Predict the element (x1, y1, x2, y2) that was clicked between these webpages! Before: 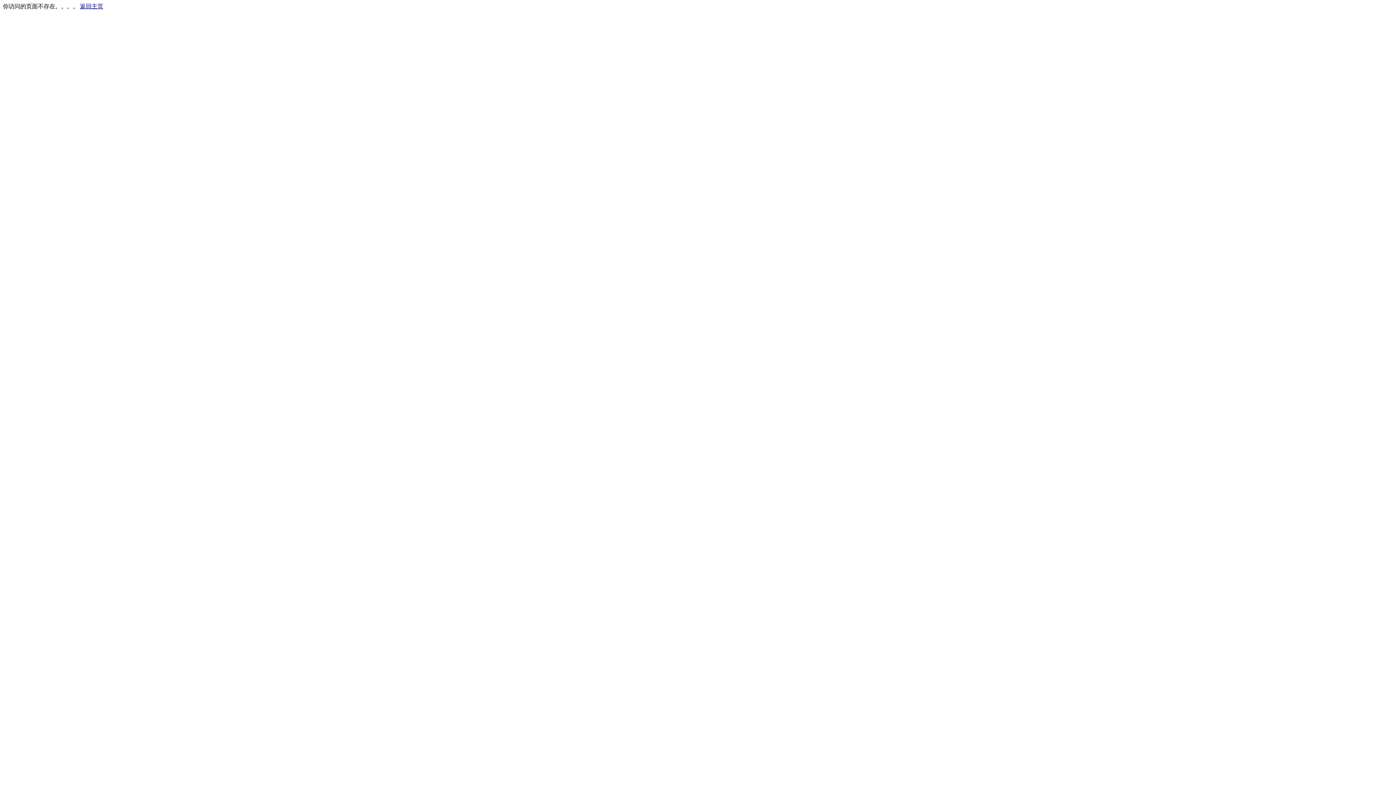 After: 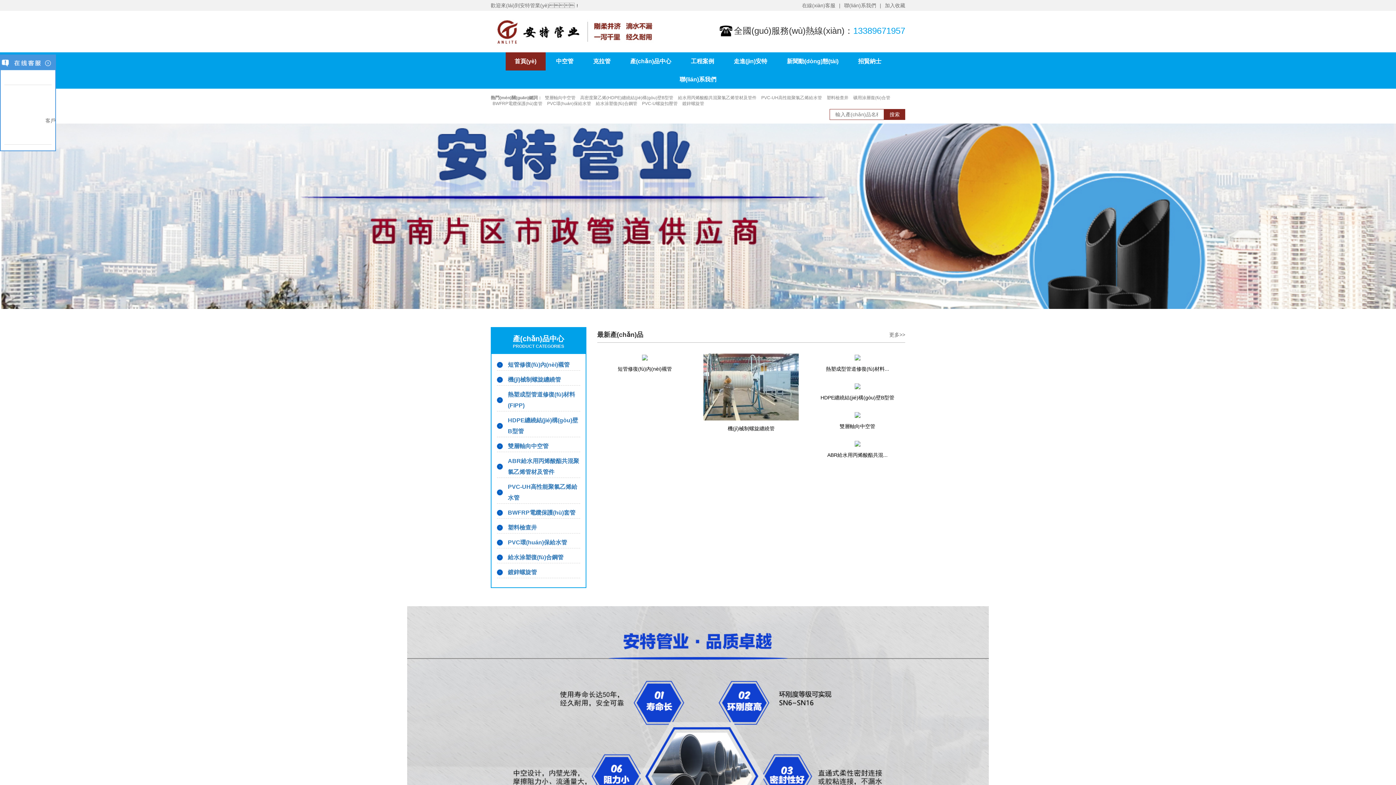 Action: label: 返回主页 bbox: (80, 3, 103, 9)